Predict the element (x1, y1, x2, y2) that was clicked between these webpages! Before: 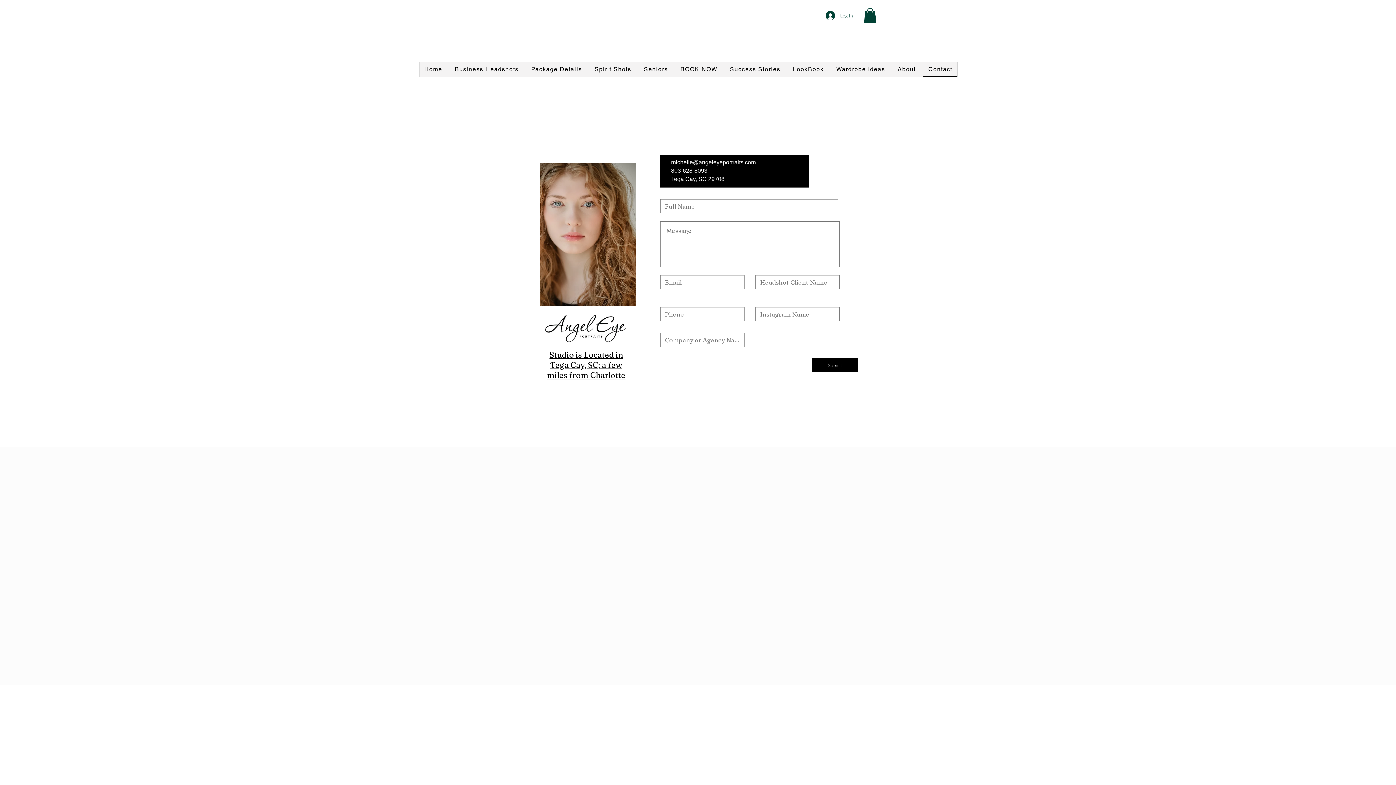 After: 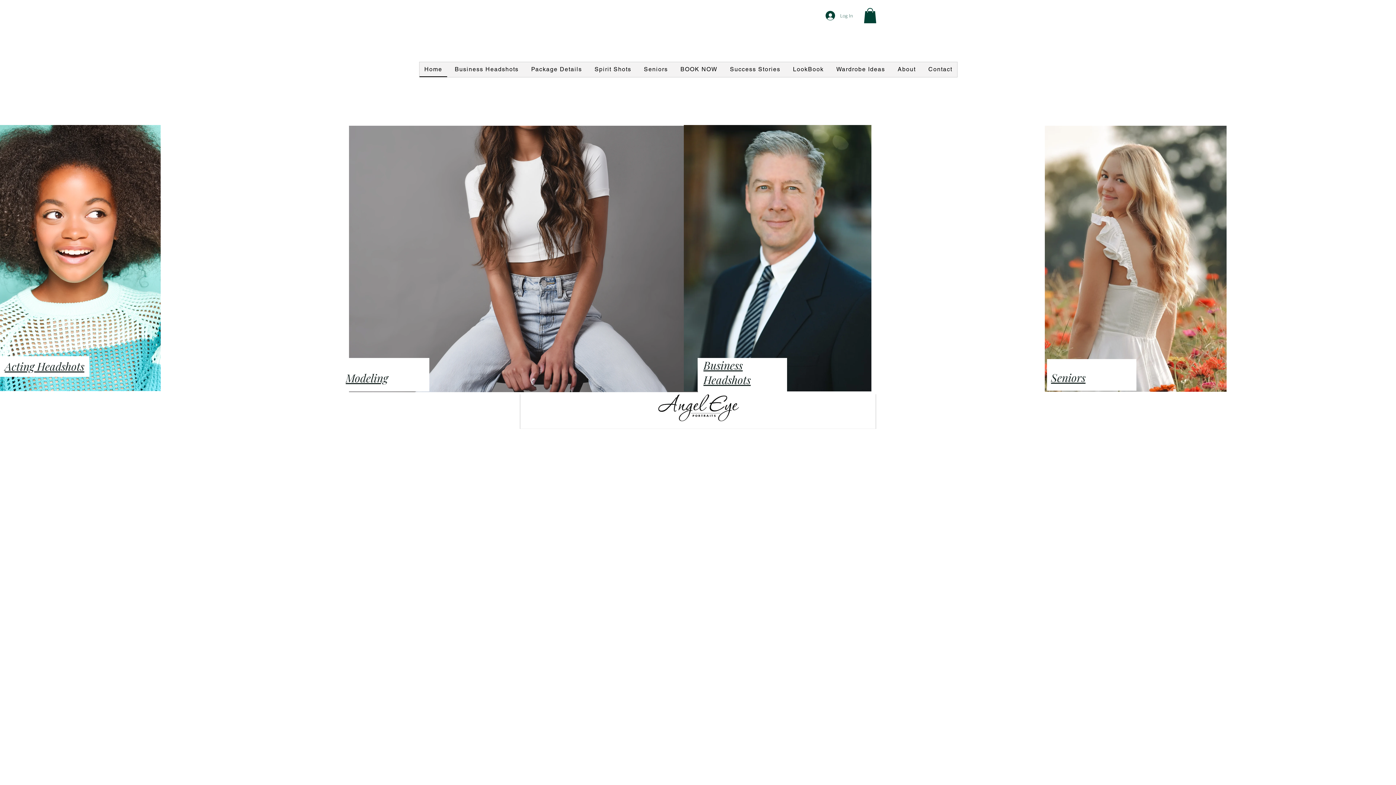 Action: bbox: (419, 62, 447, 77) label: Home